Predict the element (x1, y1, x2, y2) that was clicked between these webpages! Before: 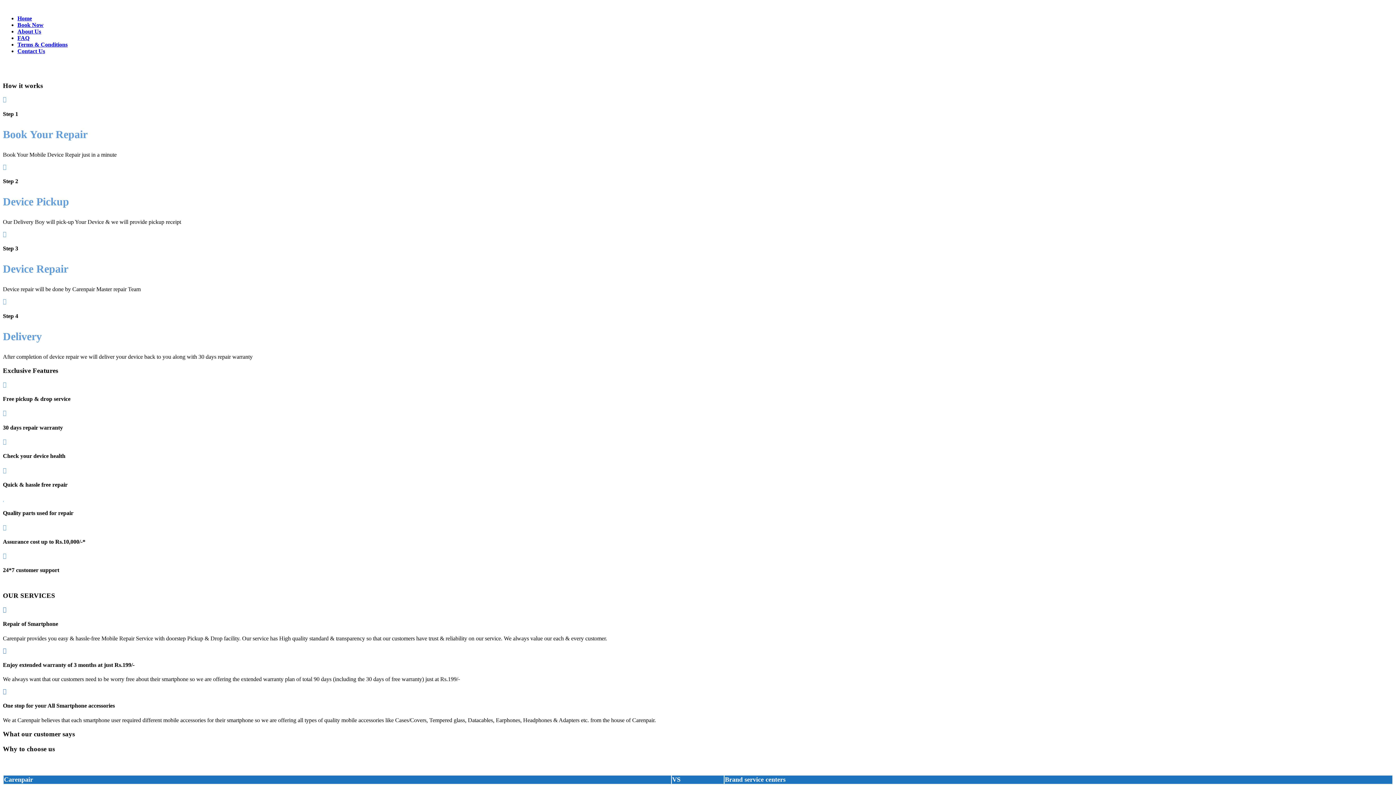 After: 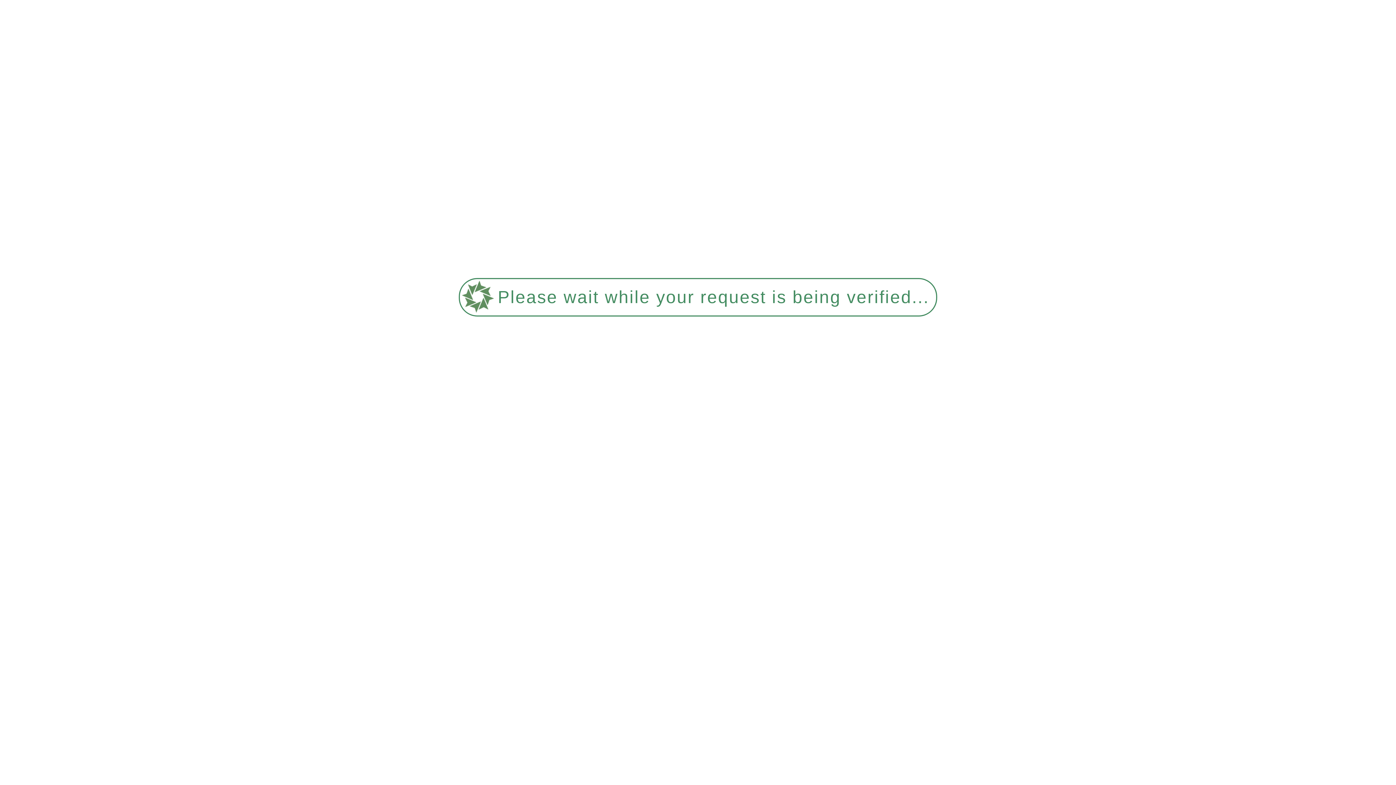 Action: bbox: (17, 48, 45, 54) label: Contact Us